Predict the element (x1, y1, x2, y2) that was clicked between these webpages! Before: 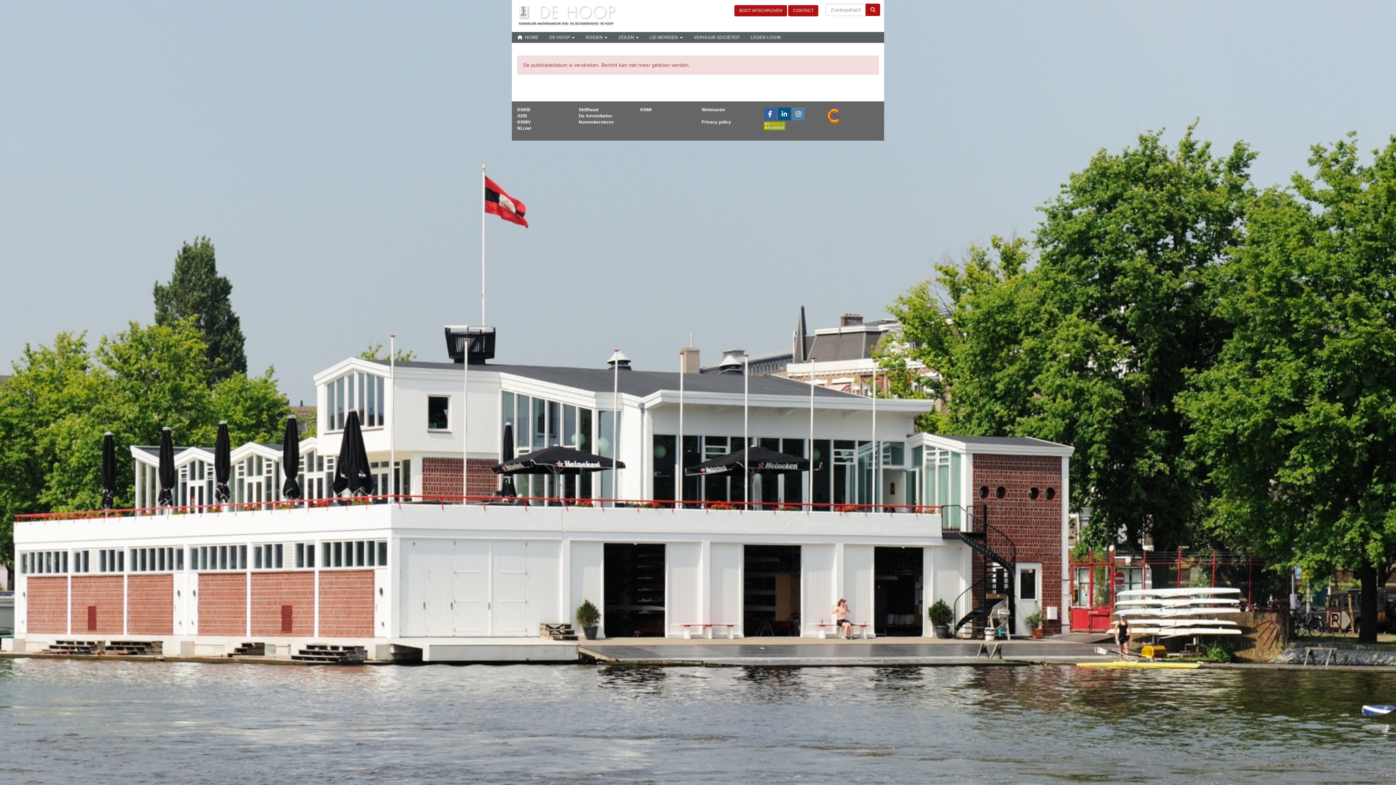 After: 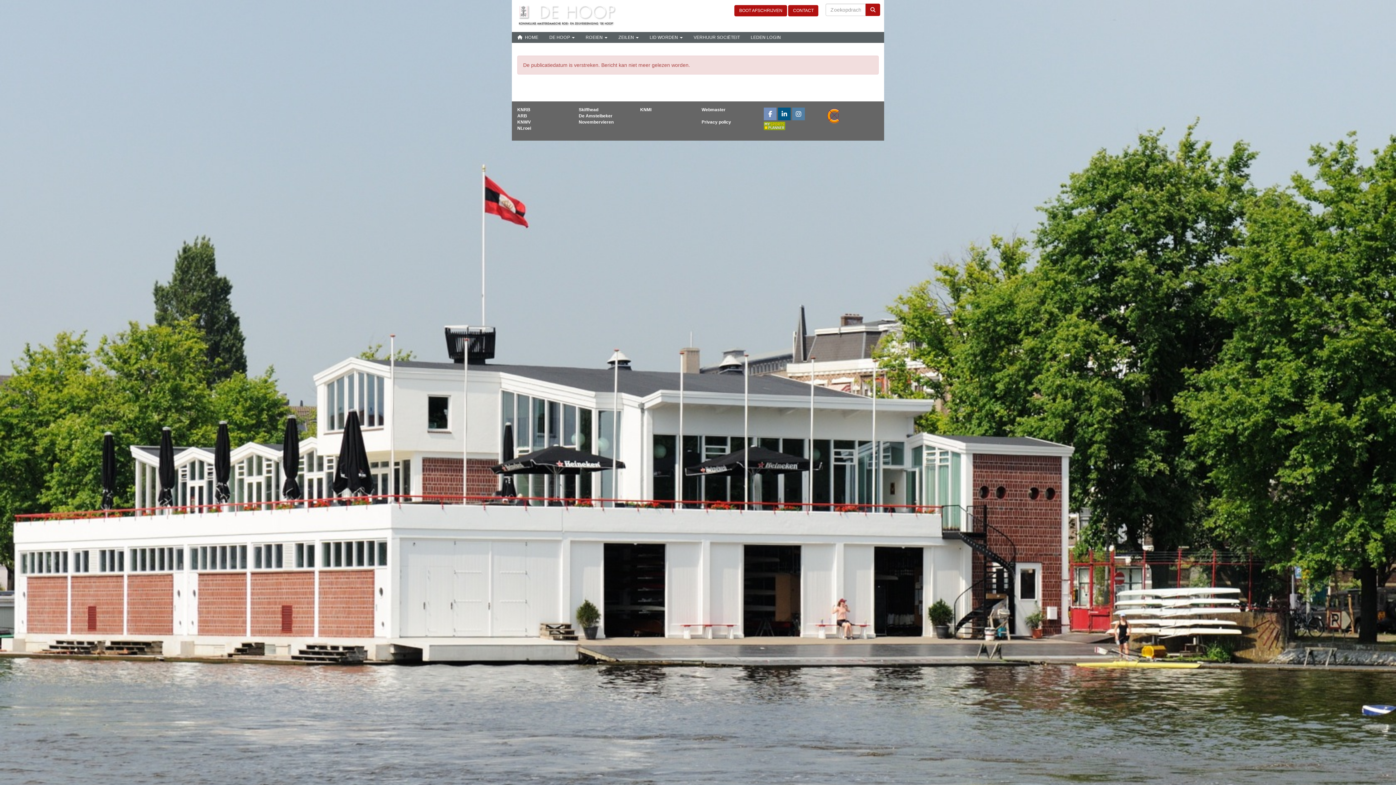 Action: bbox: (763, 112, 777, 117)